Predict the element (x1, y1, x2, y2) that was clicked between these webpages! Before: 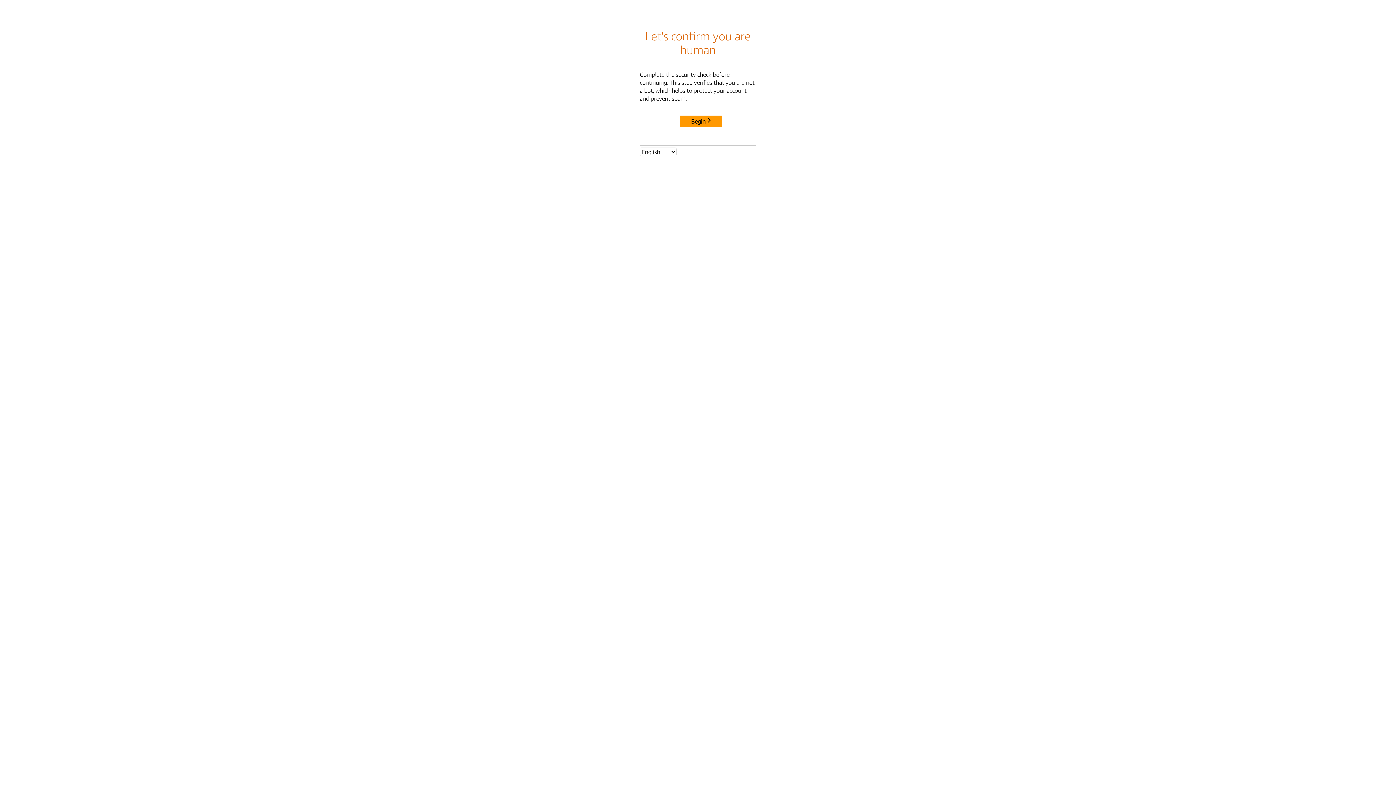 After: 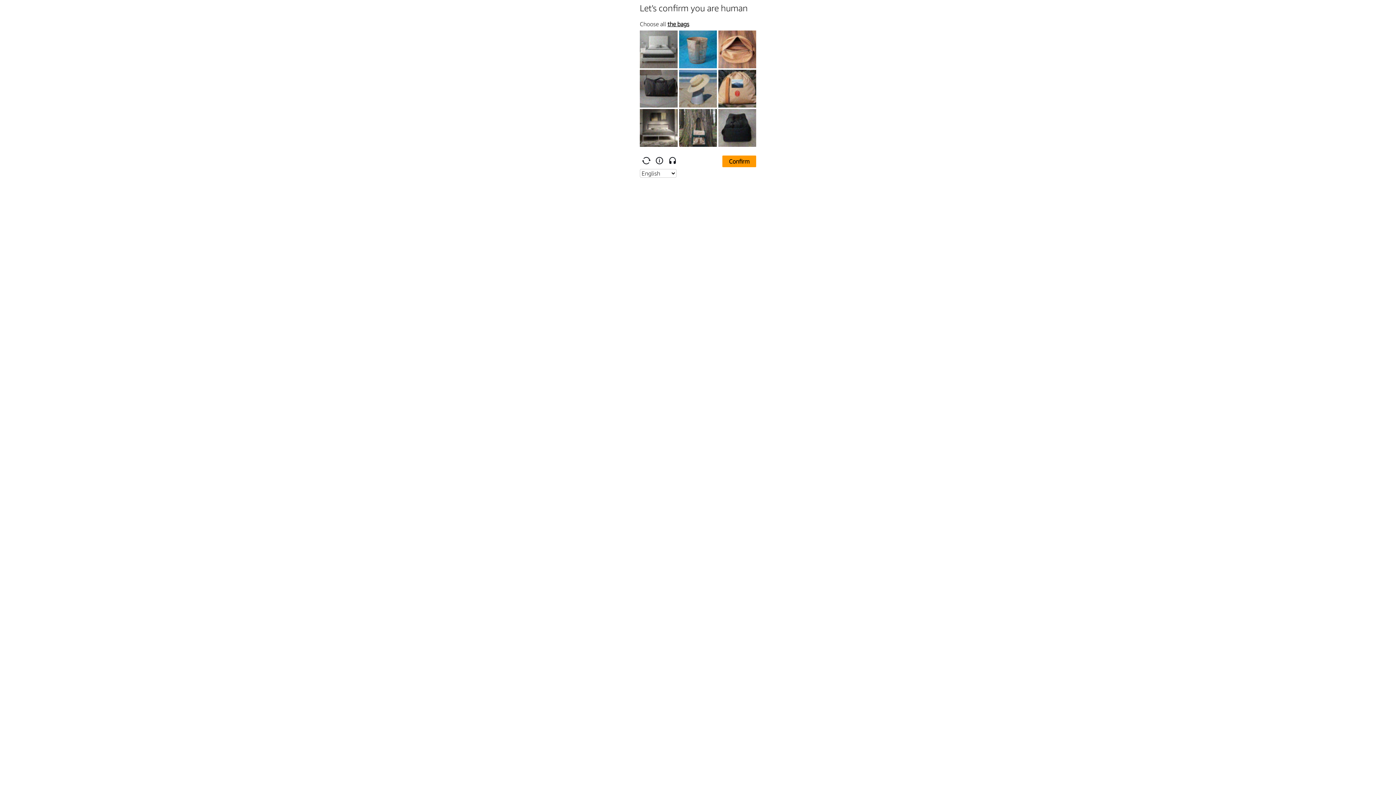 Action: bbox: (680, 115, 722, 127) label: Begin